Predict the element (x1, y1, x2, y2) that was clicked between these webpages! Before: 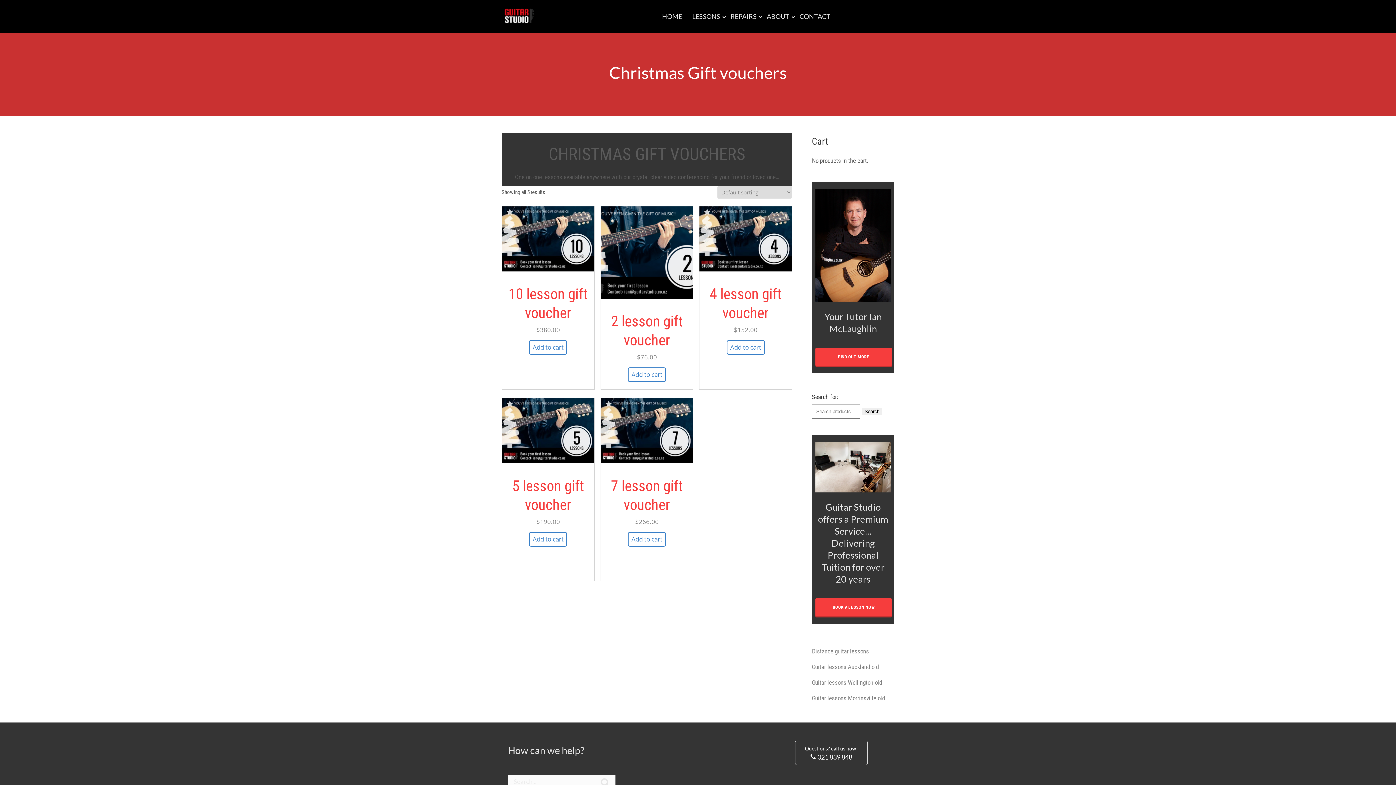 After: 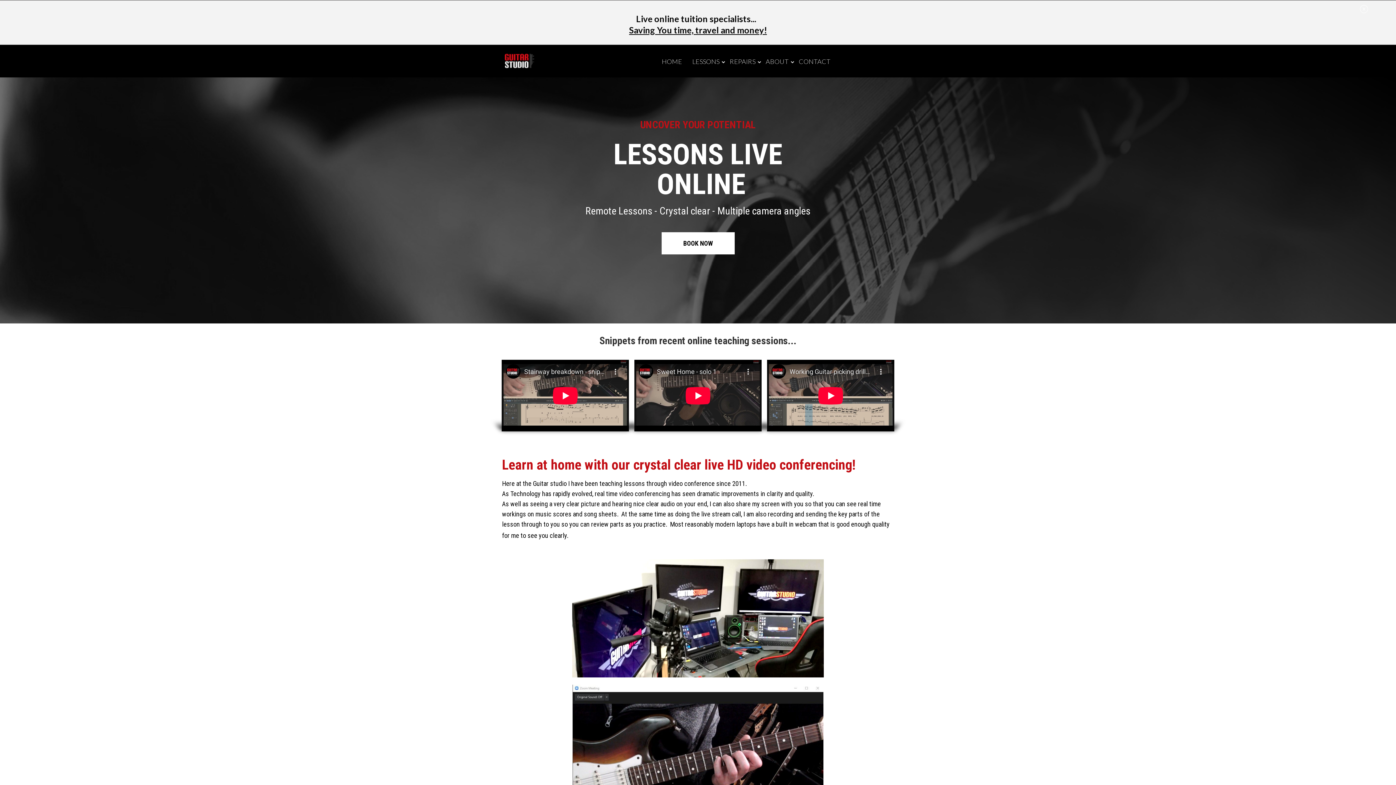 Action: bbox: (812, 648, 869, 655) label: Distance guitar lessons